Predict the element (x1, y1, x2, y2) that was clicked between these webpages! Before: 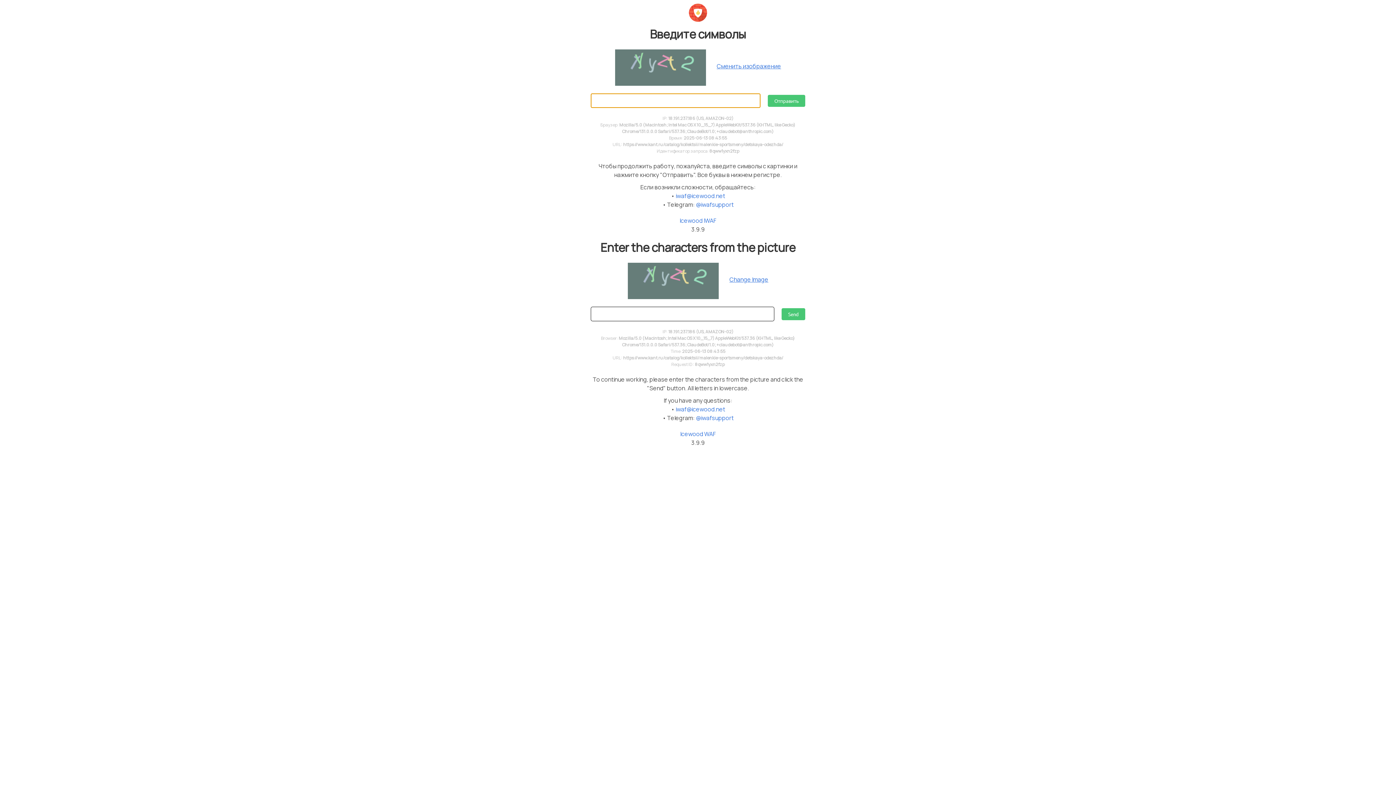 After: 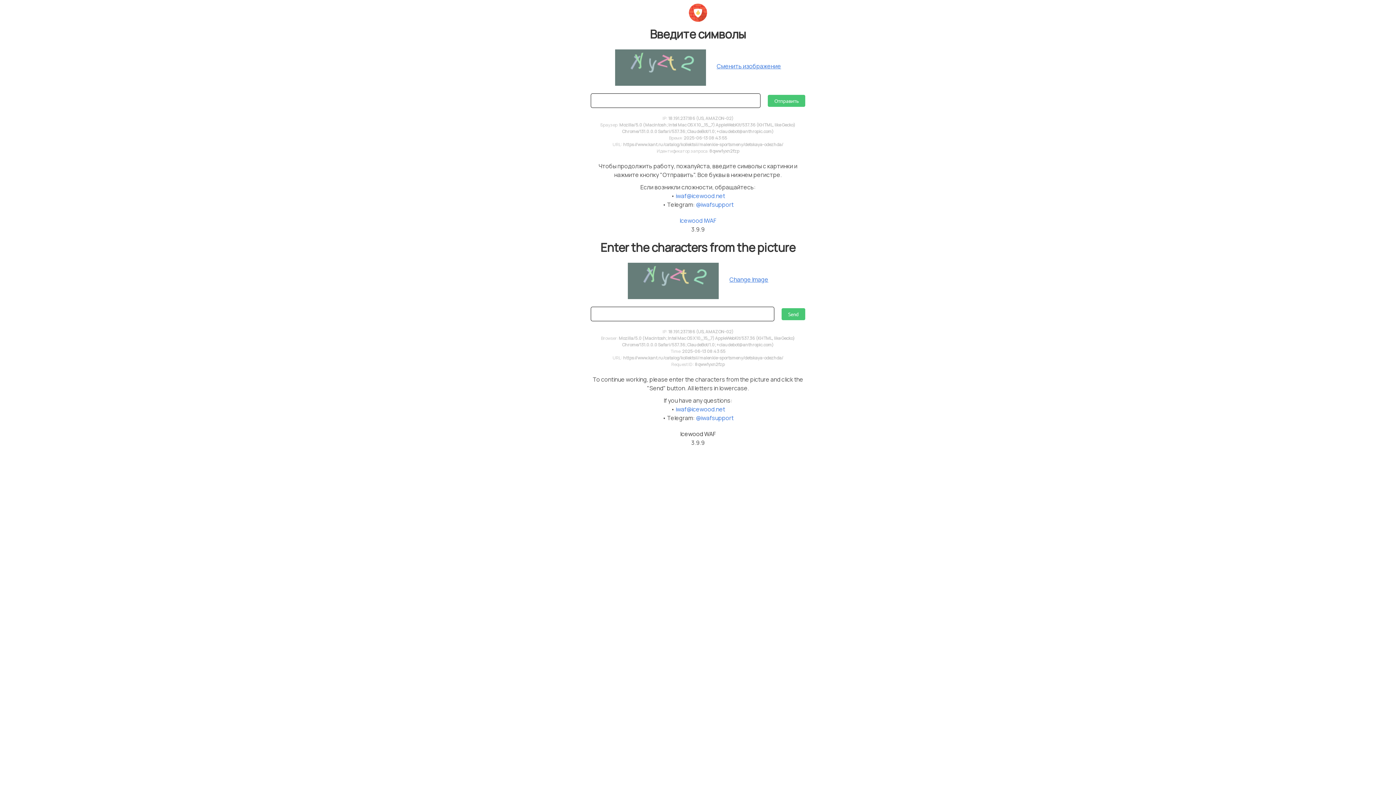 Action: label: Icewood WAF bbox: (680, 430, 716, 438)